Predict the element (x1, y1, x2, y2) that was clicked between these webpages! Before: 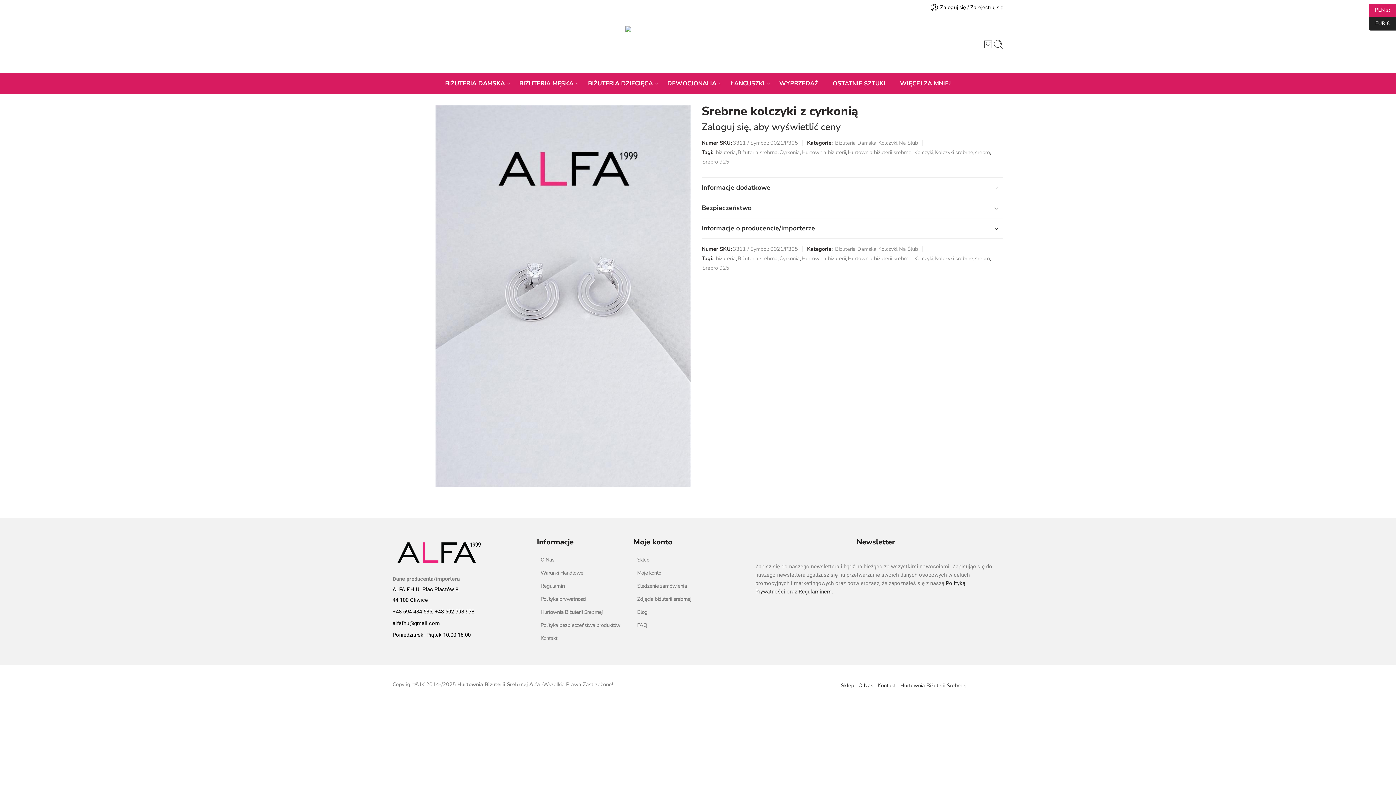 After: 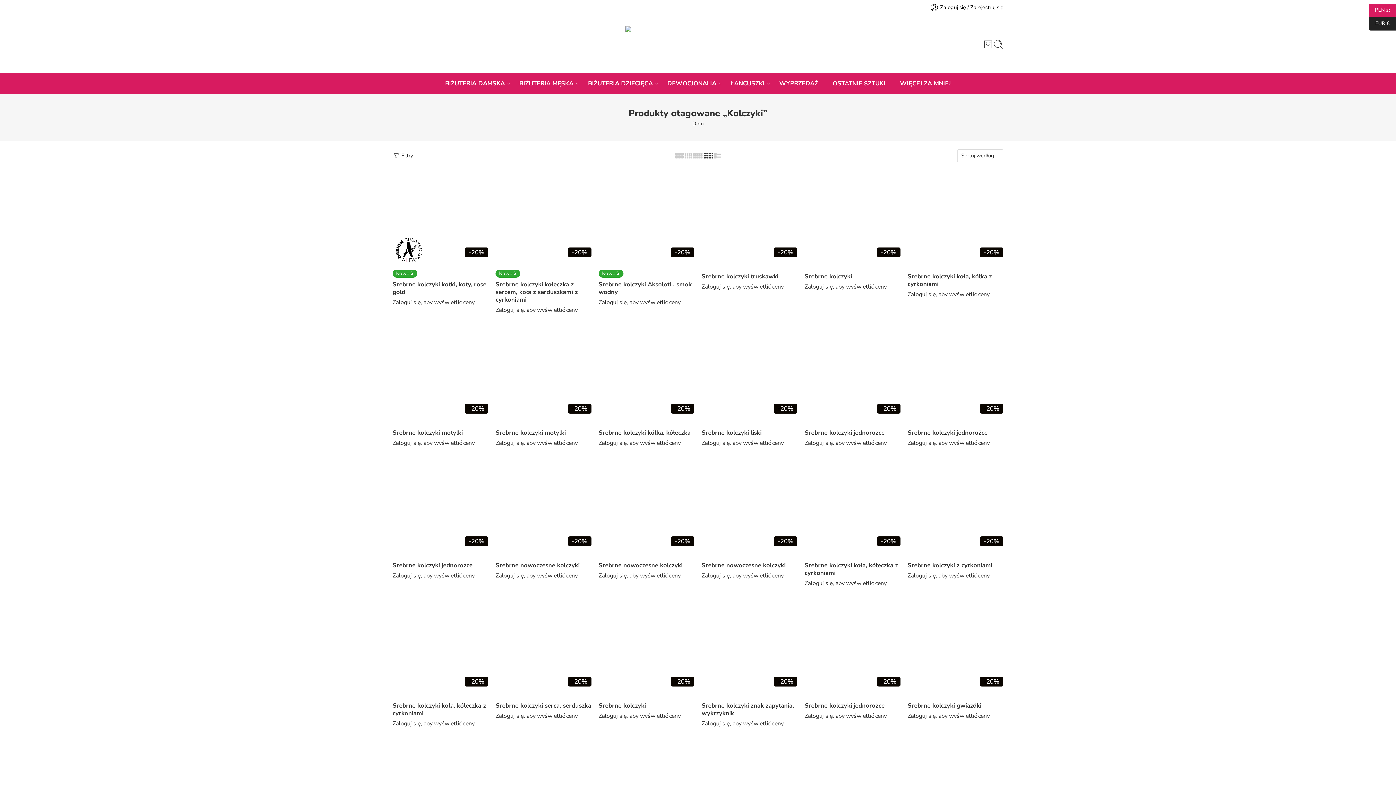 Action: label: Kolczyki bbox: (914, 147, 933, 157)